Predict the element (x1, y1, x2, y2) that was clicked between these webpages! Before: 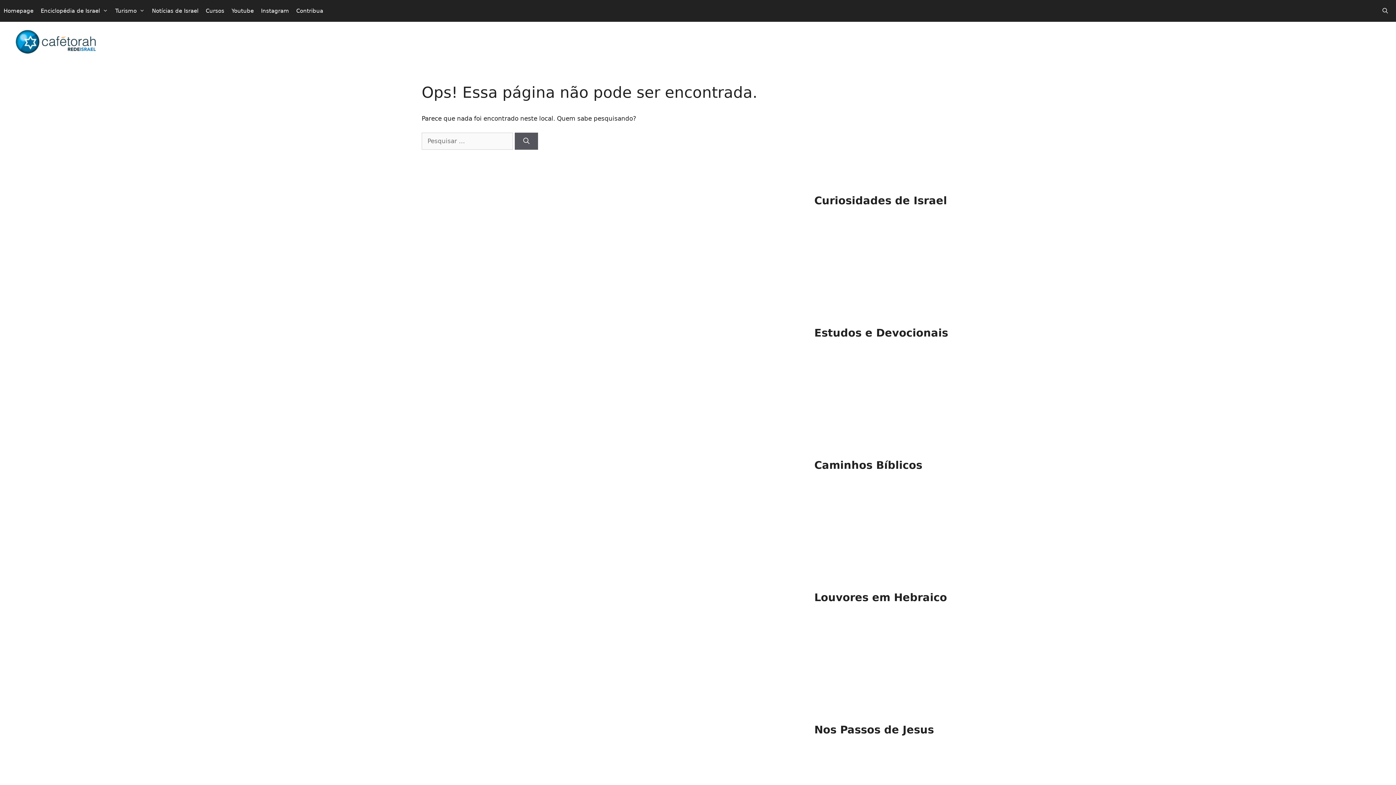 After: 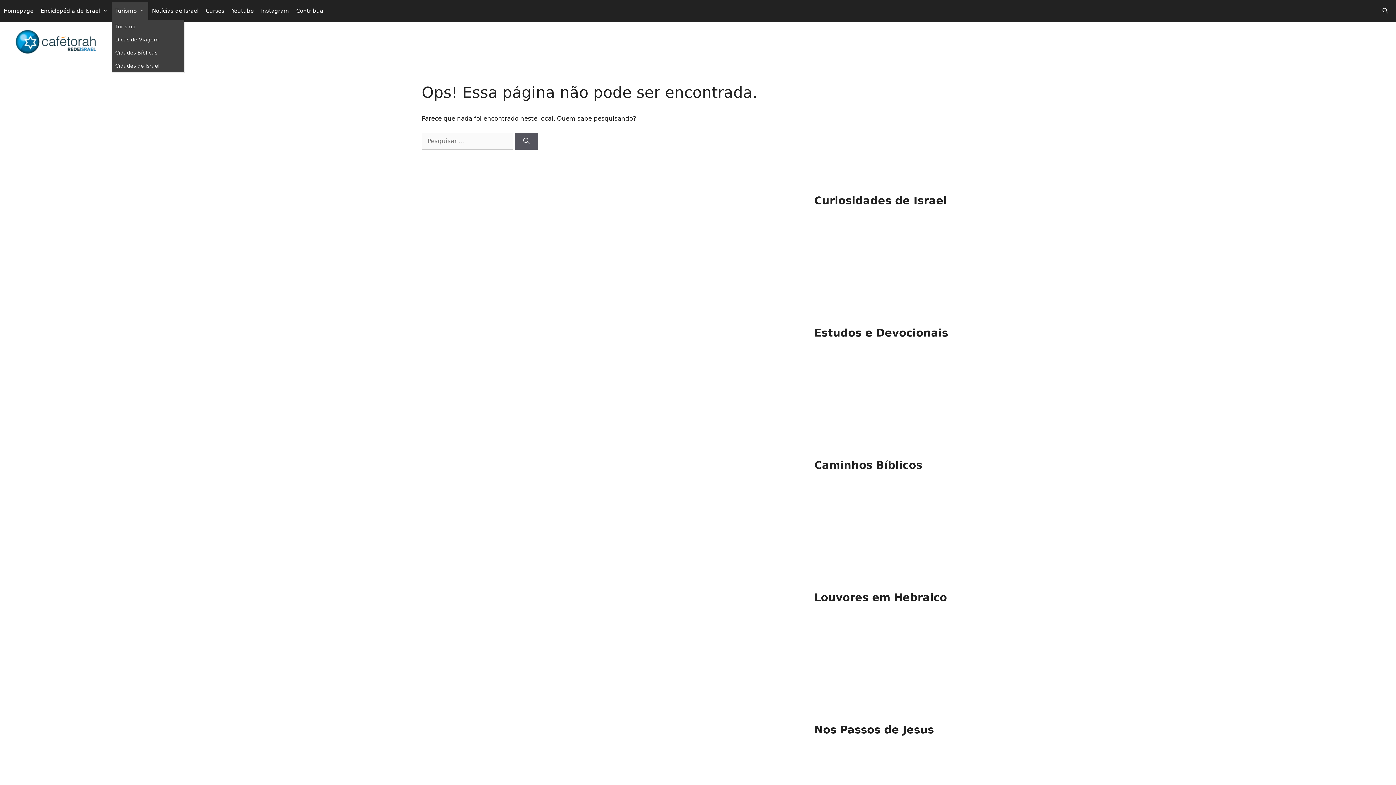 Action: label: Turismo bbox: (111, 1, 148, 20)